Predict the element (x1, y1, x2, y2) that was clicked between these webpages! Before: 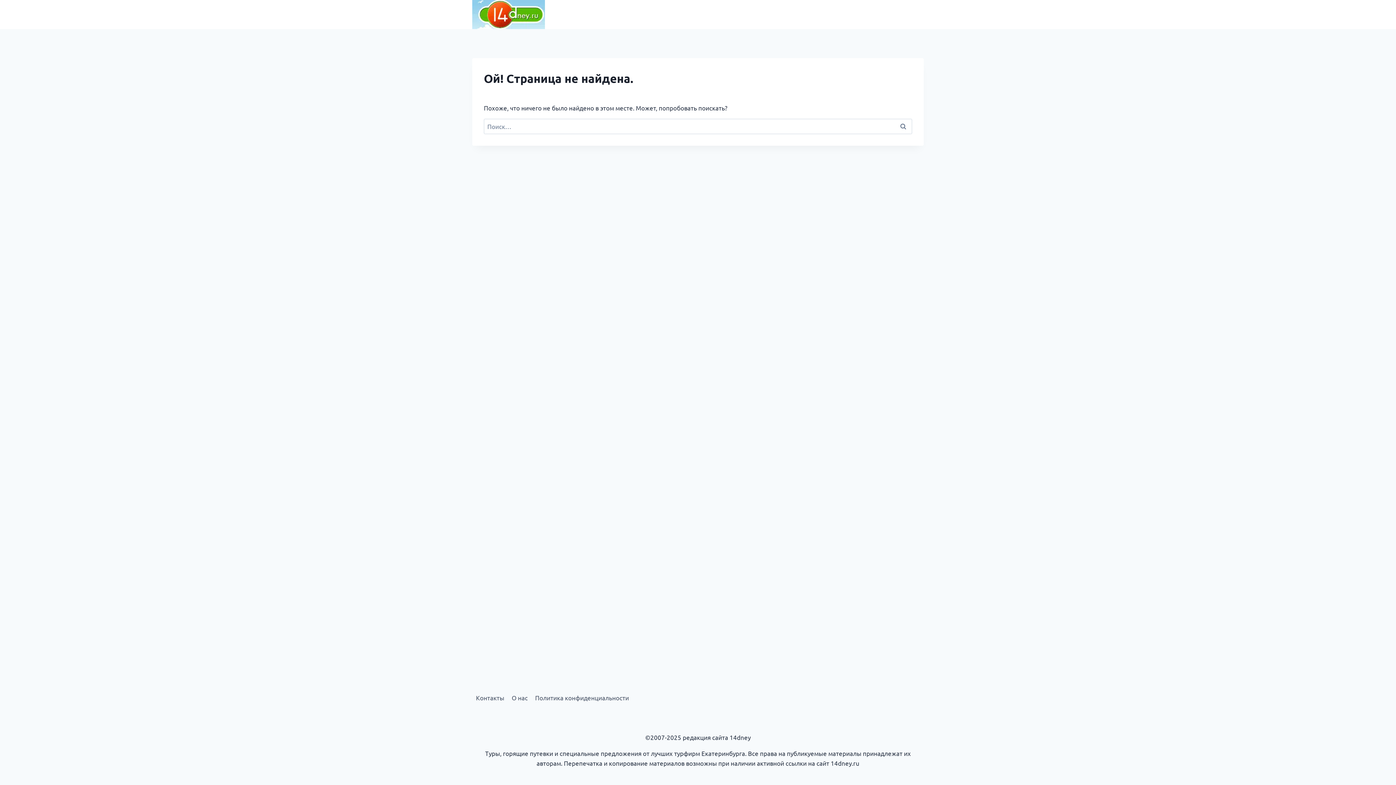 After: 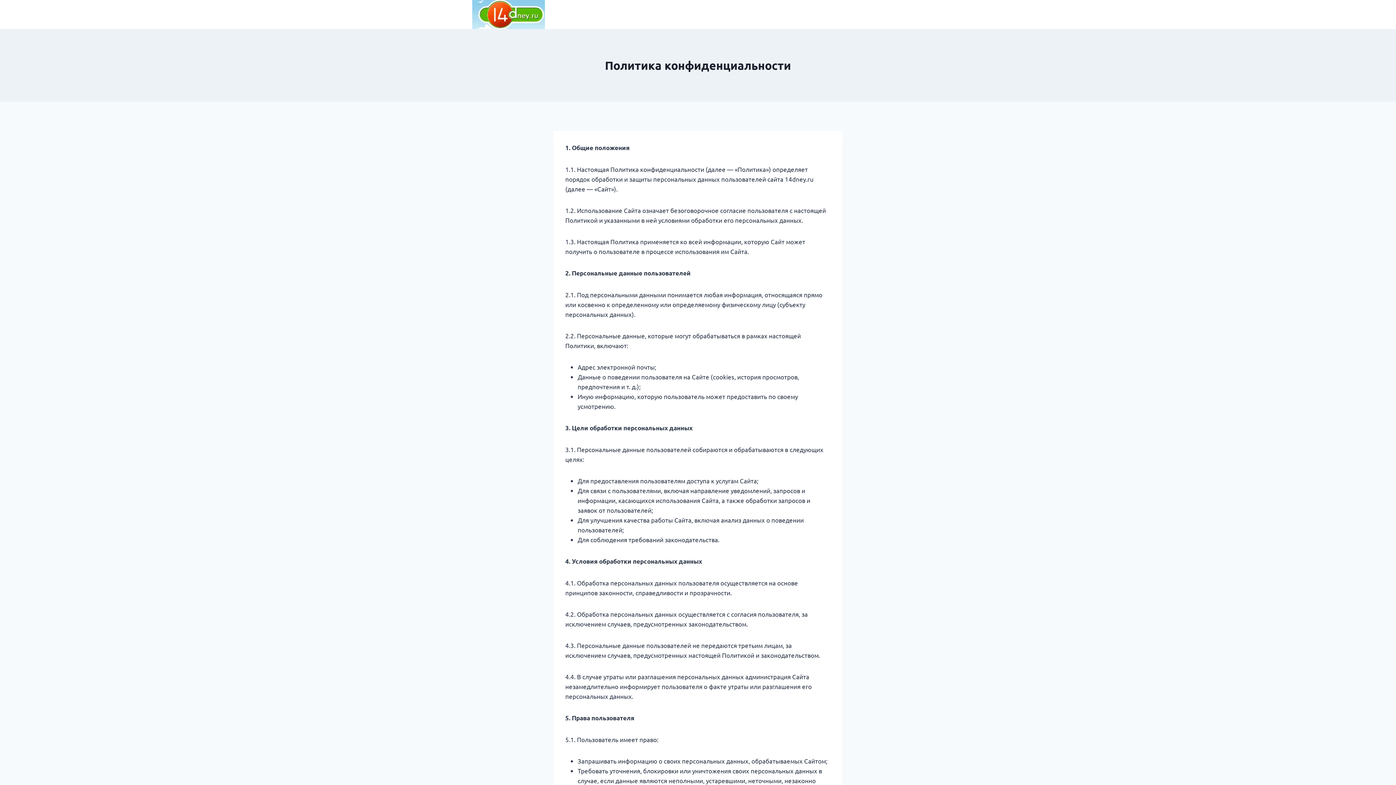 Action: label: Политика конфиденциальности bbox: (531, 691, 632, 704)